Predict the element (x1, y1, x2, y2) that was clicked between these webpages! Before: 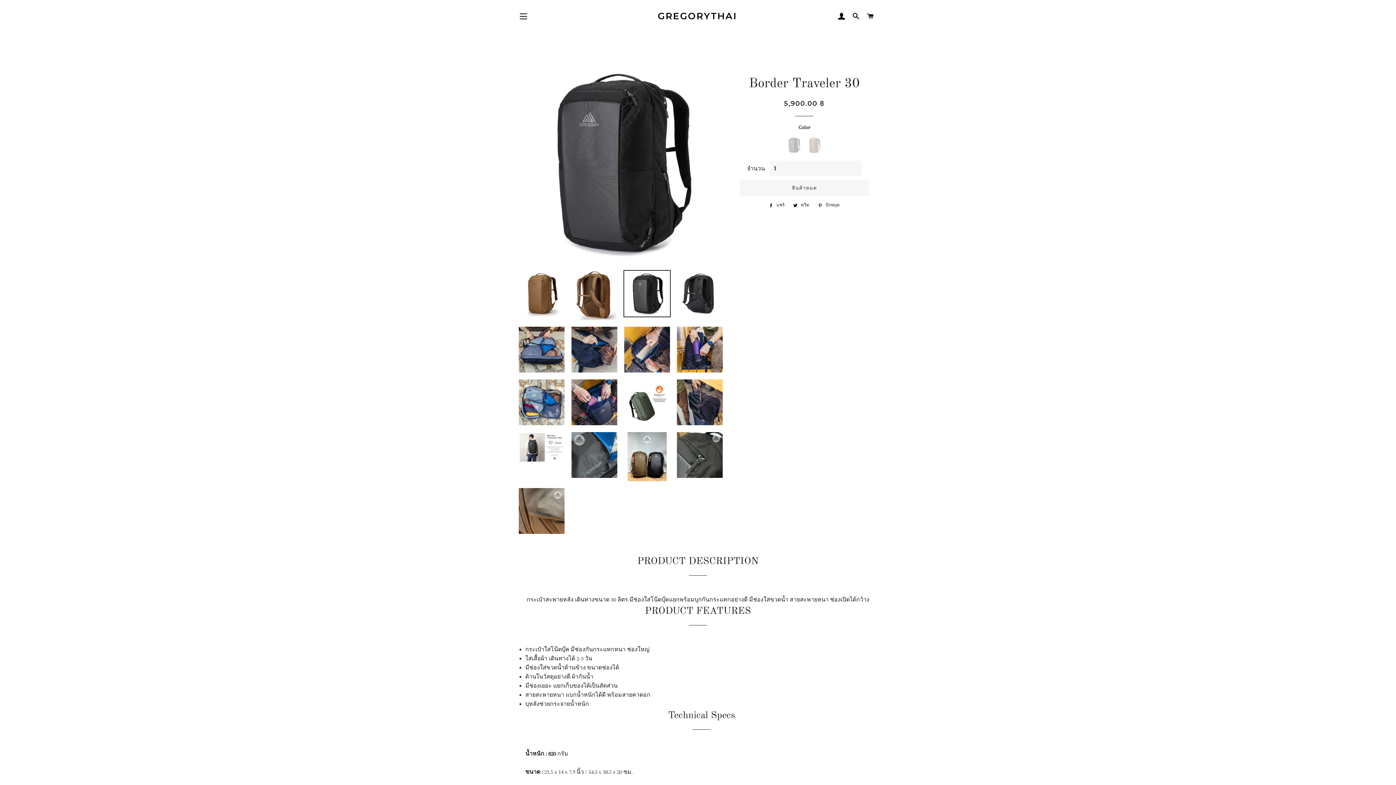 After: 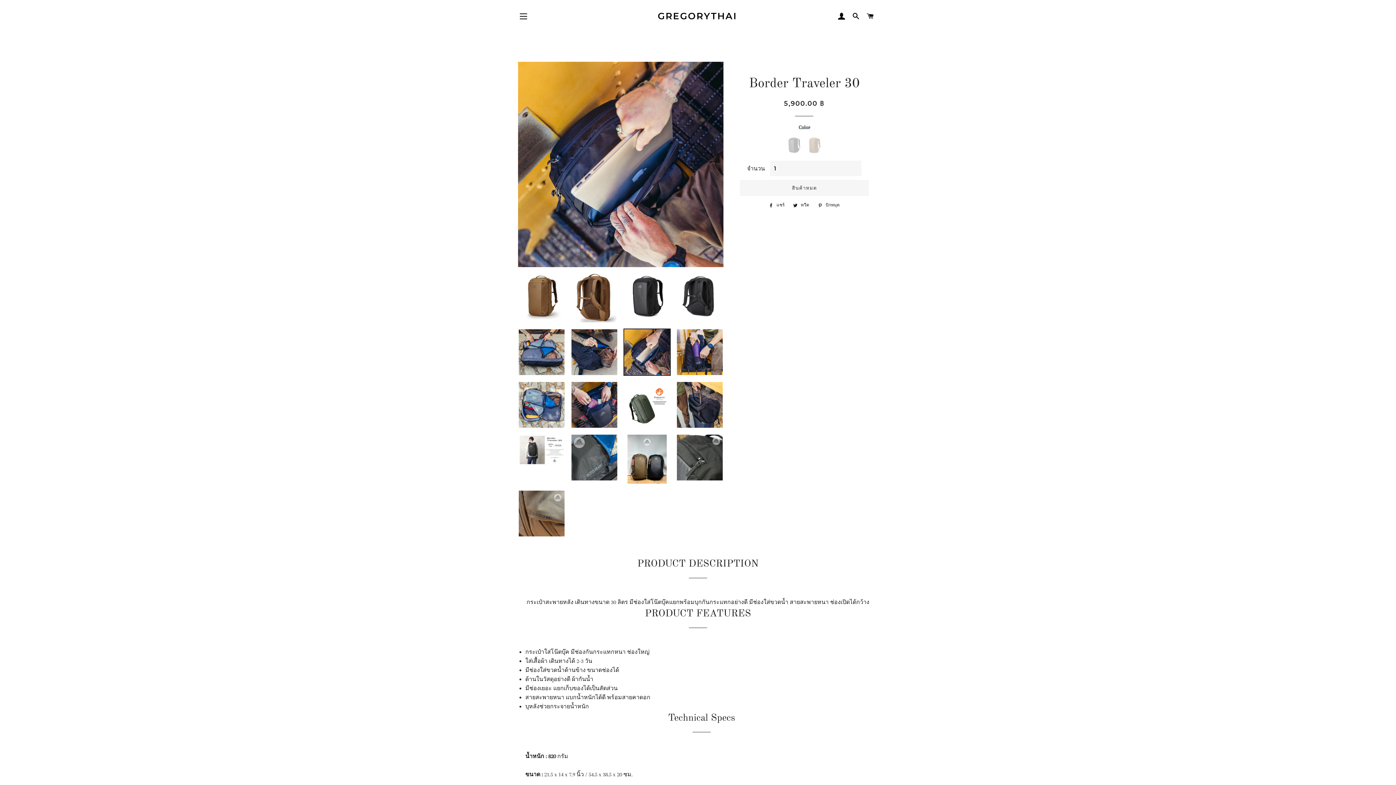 Action: bbox: (623, 326, 670, 373)